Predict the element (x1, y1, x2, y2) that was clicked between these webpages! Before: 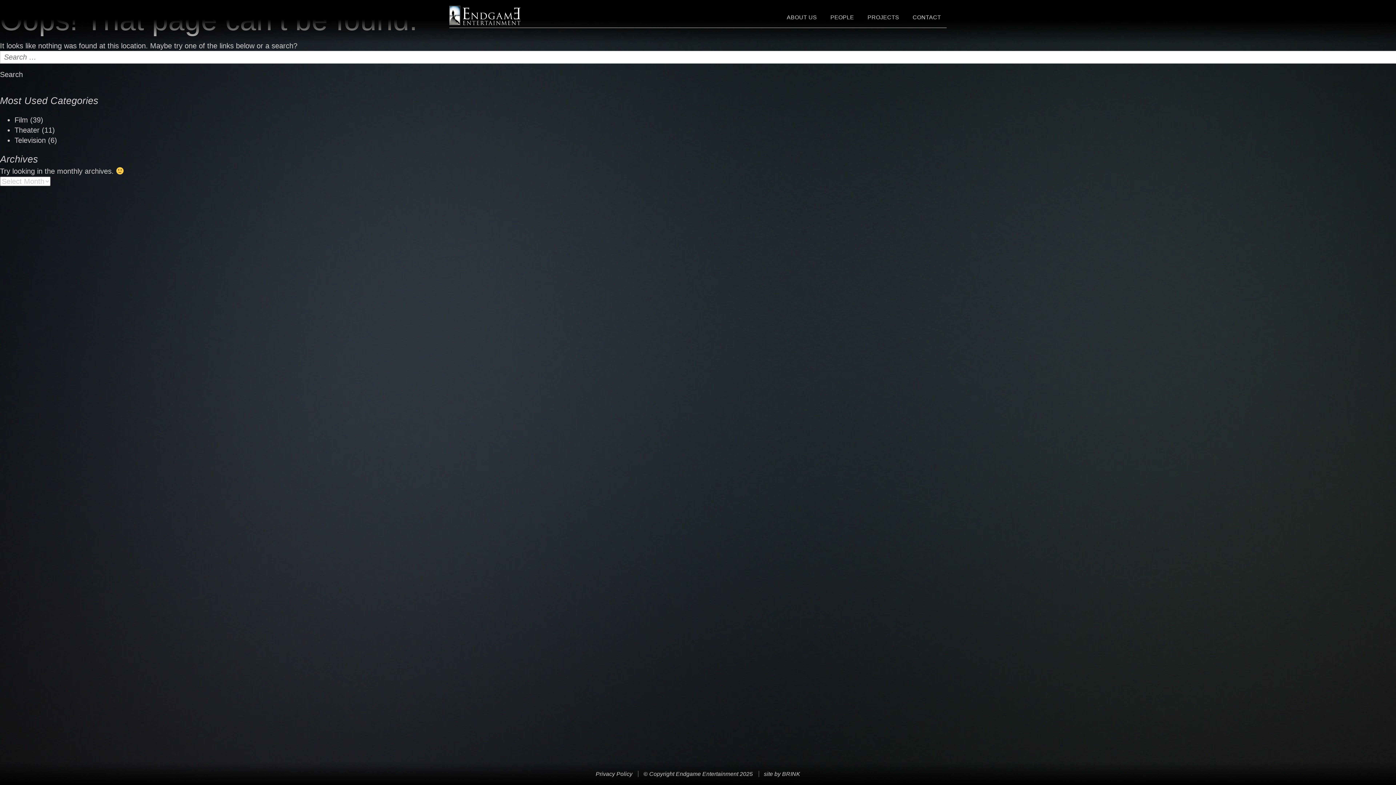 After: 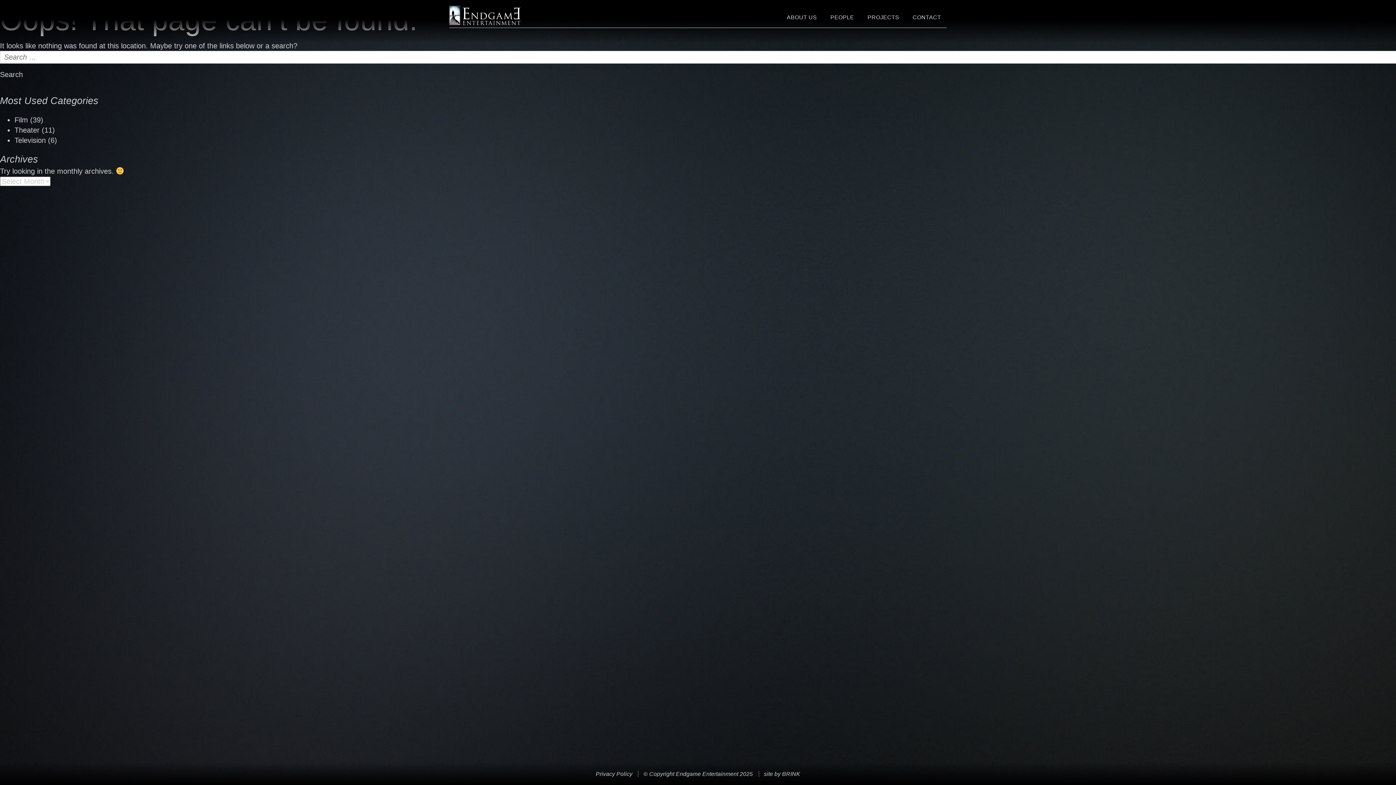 Action: label: Privacy Policy bbox: (595, 771, 632, 777)